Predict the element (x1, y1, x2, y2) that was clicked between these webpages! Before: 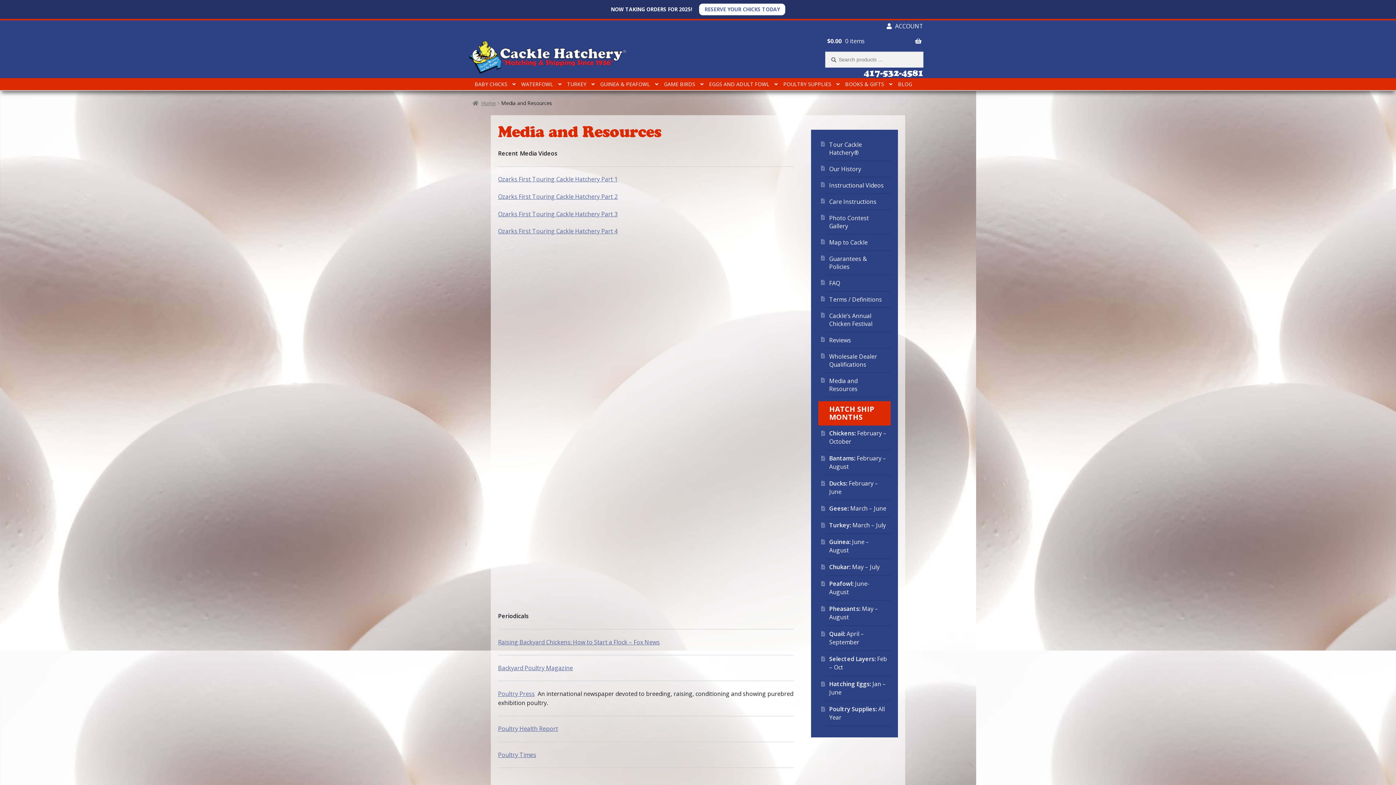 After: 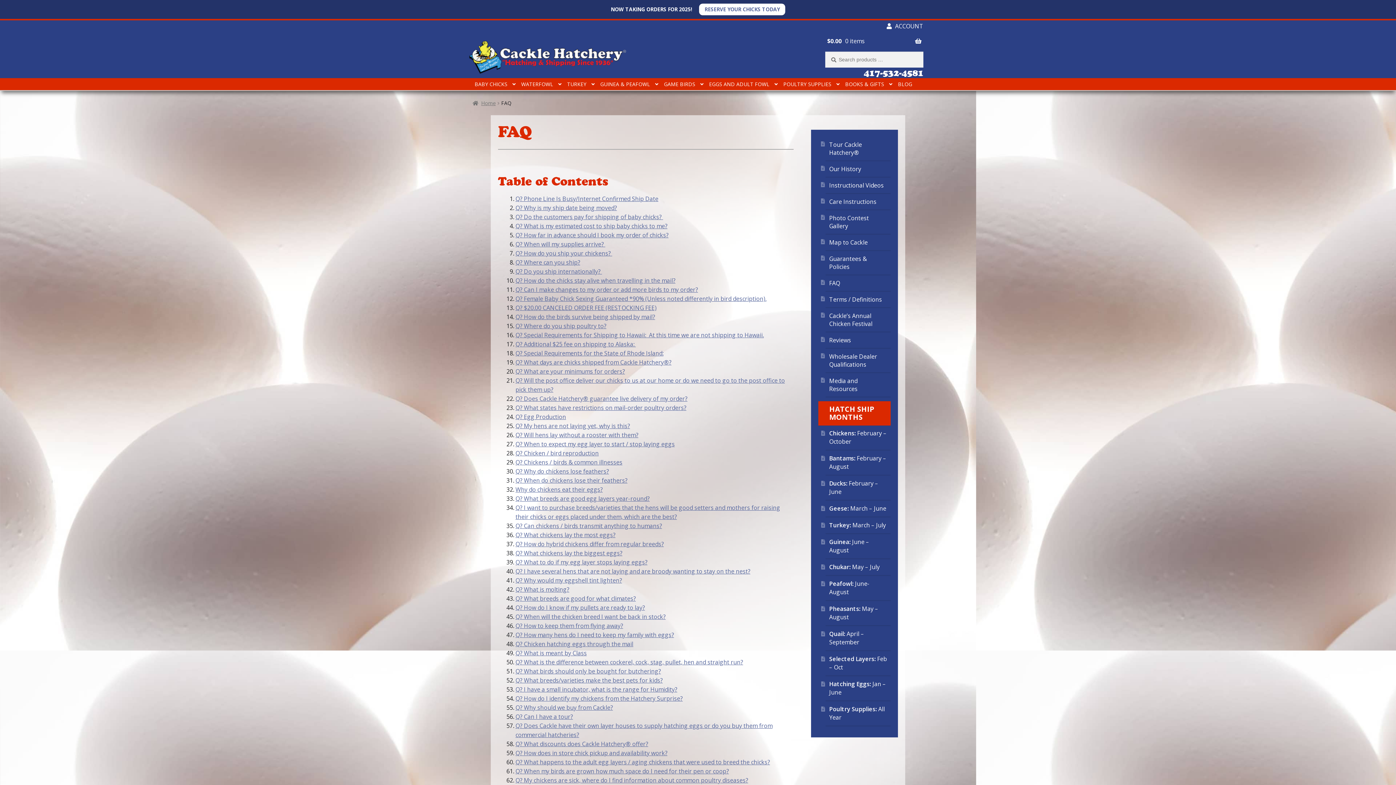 Action: bbox: (829, 279, 840, 287) label: FAQ